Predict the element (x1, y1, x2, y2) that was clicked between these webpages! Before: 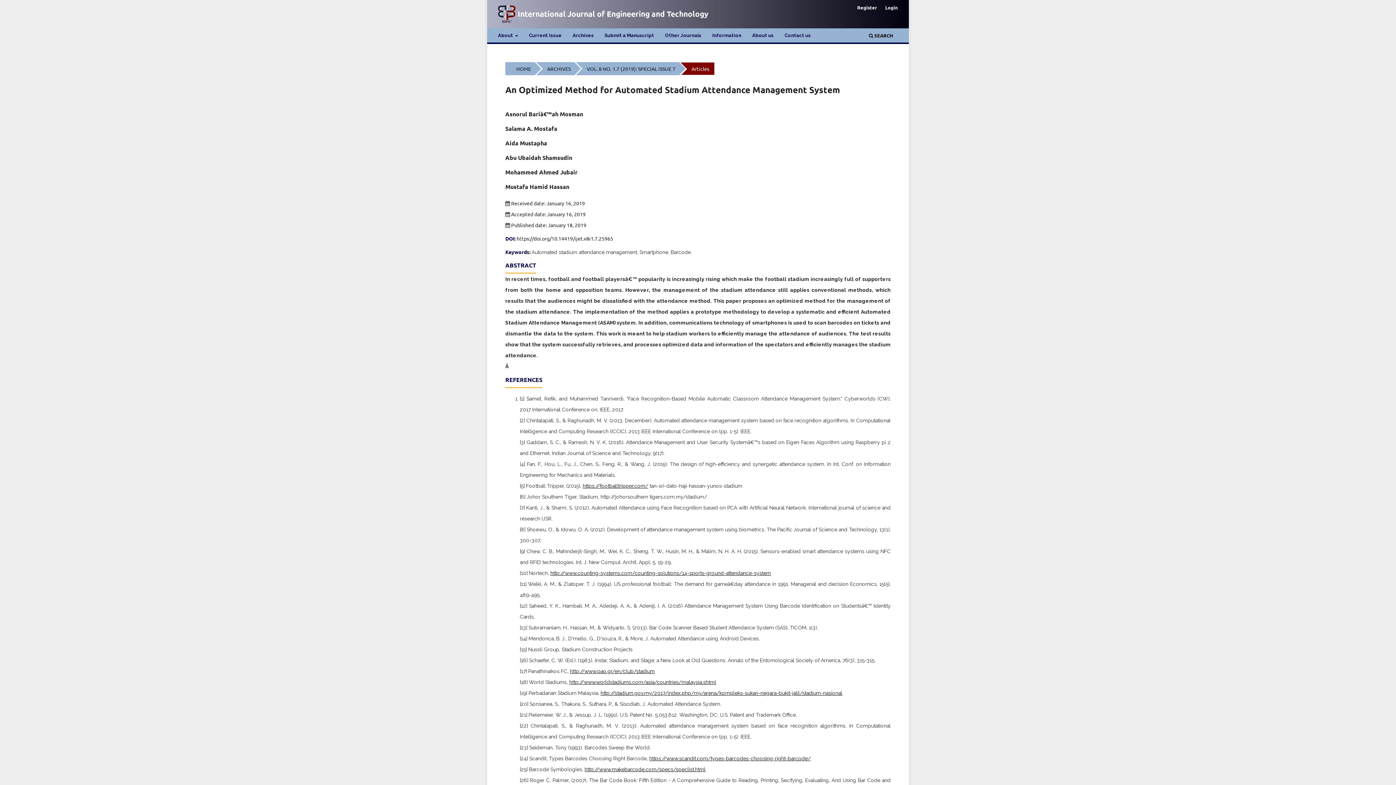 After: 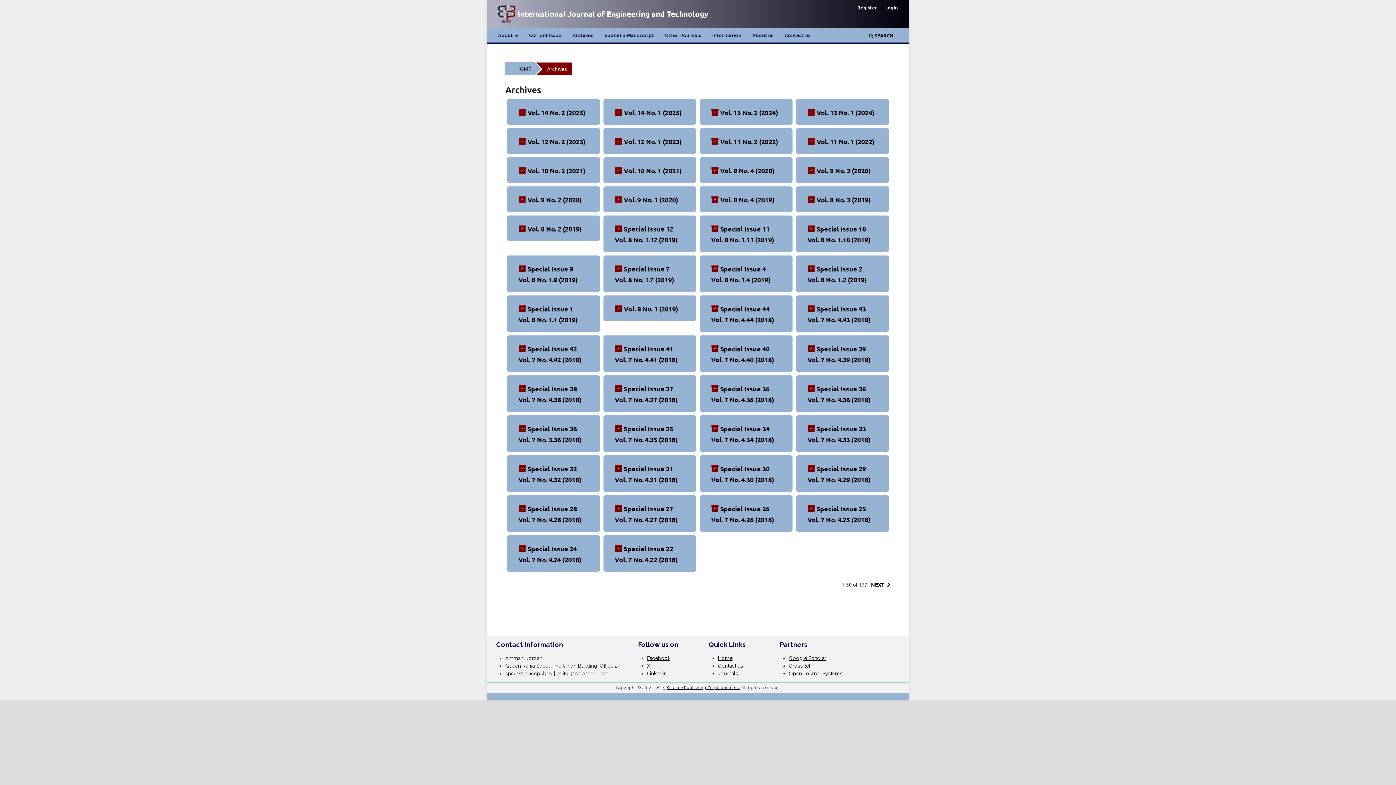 Action: bbox: (570, 30, 596, 42) label: Archives